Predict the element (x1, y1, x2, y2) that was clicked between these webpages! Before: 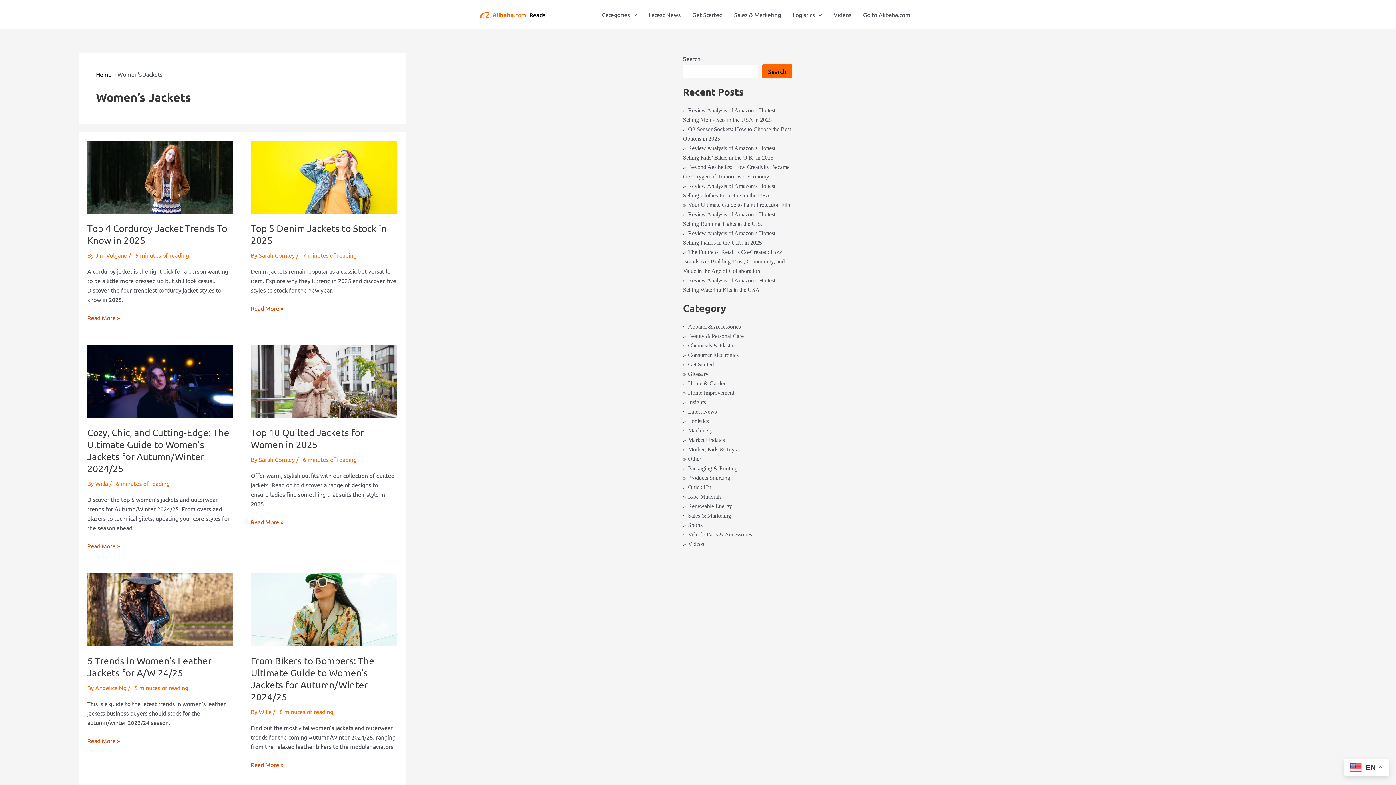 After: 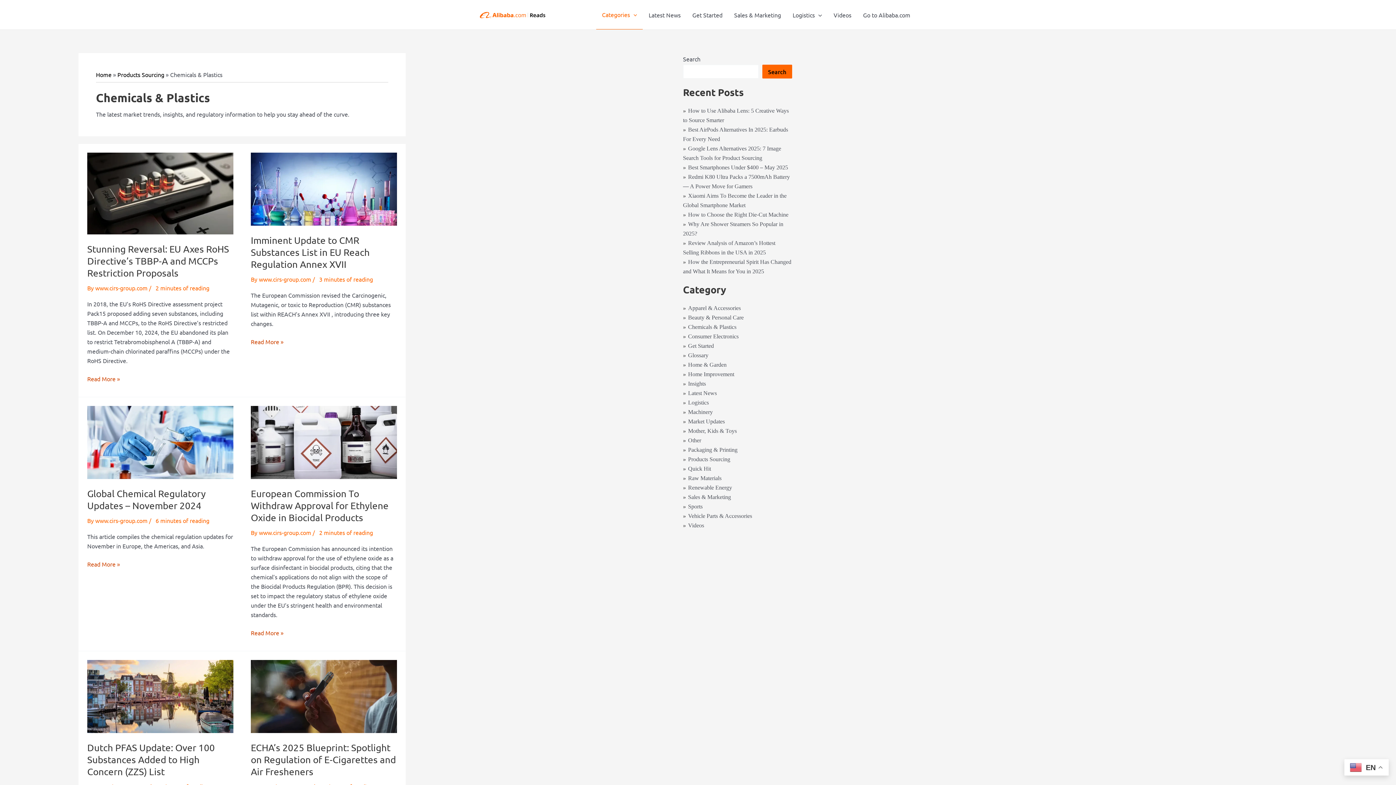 Action: bbox: (683, 342, 736, 348) label: Chemicals & Plastics